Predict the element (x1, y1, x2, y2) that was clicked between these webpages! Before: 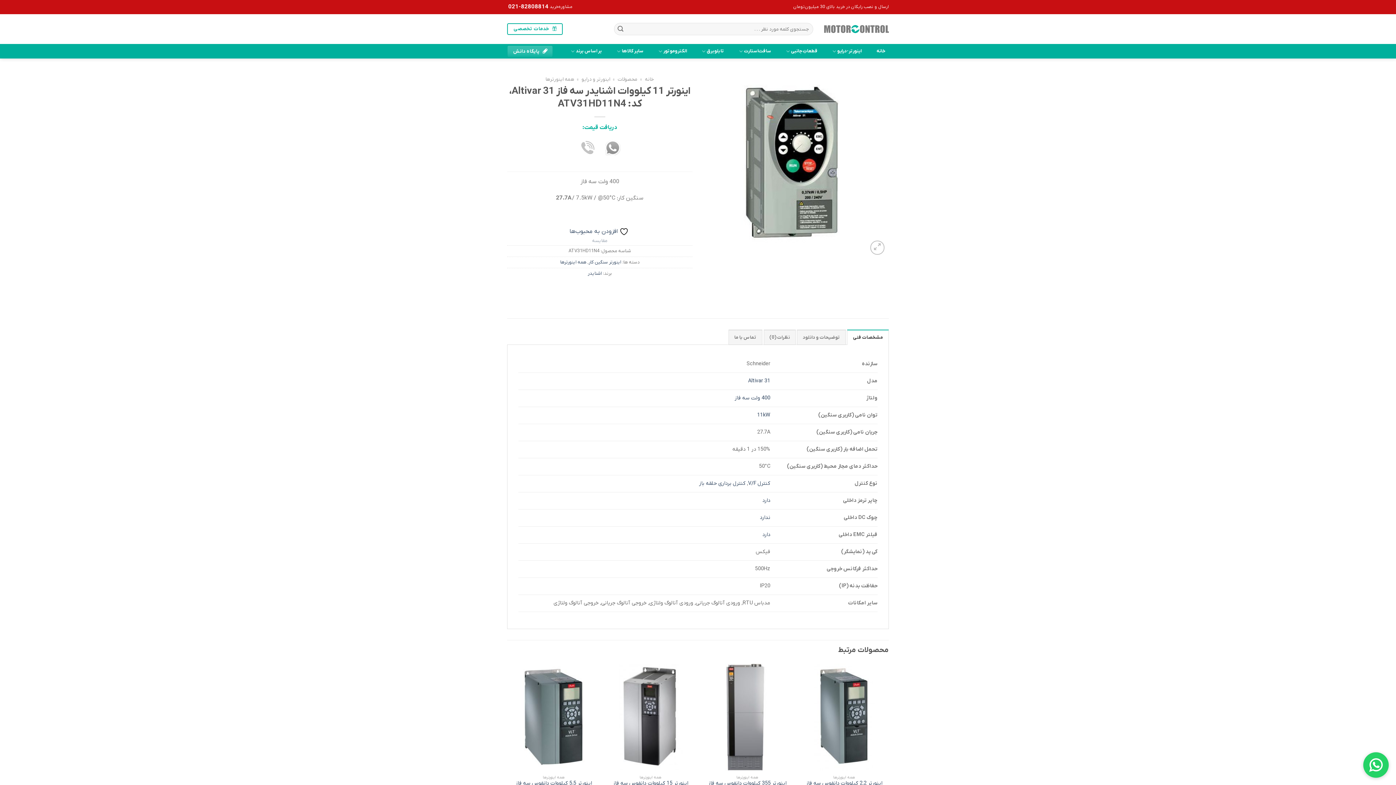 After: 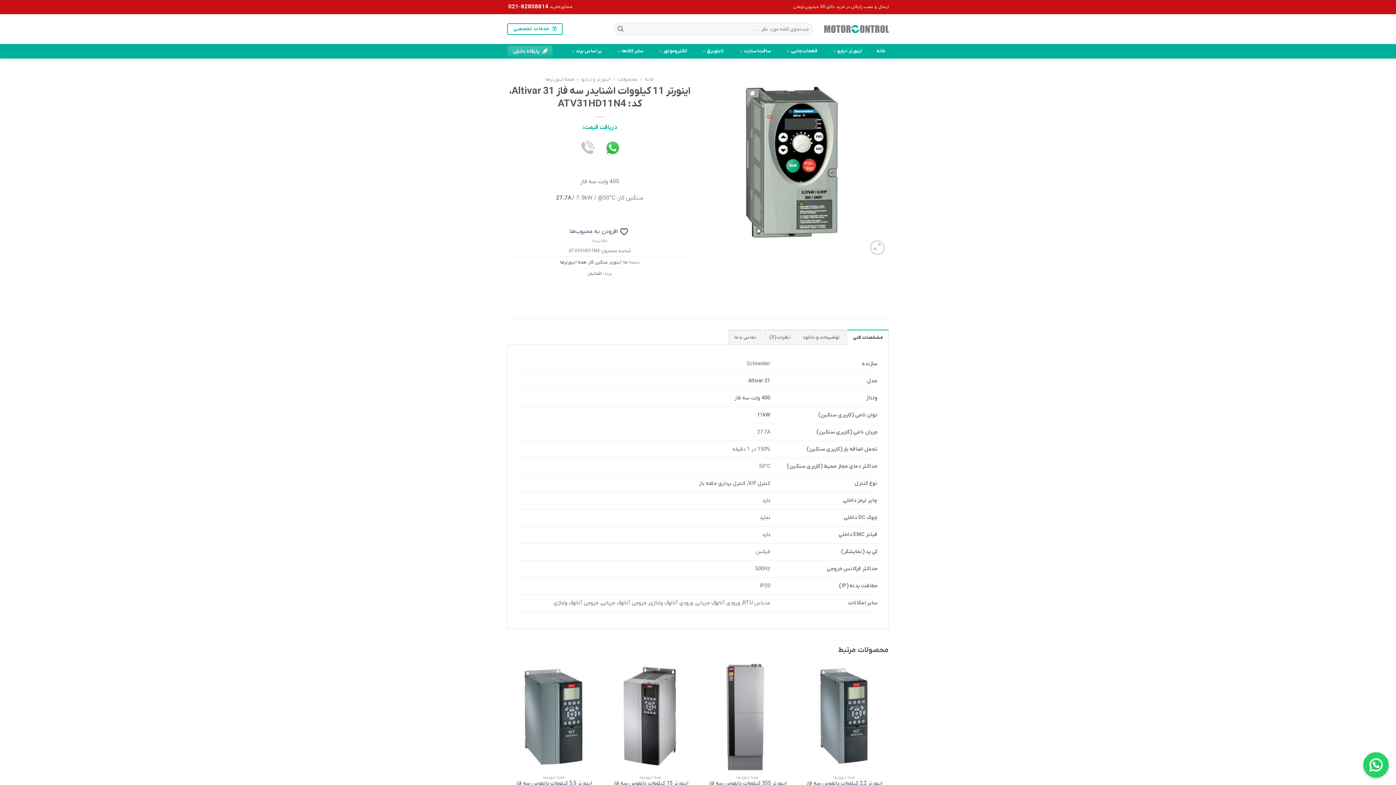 Action: bbox: (605, 139, 620, 155)